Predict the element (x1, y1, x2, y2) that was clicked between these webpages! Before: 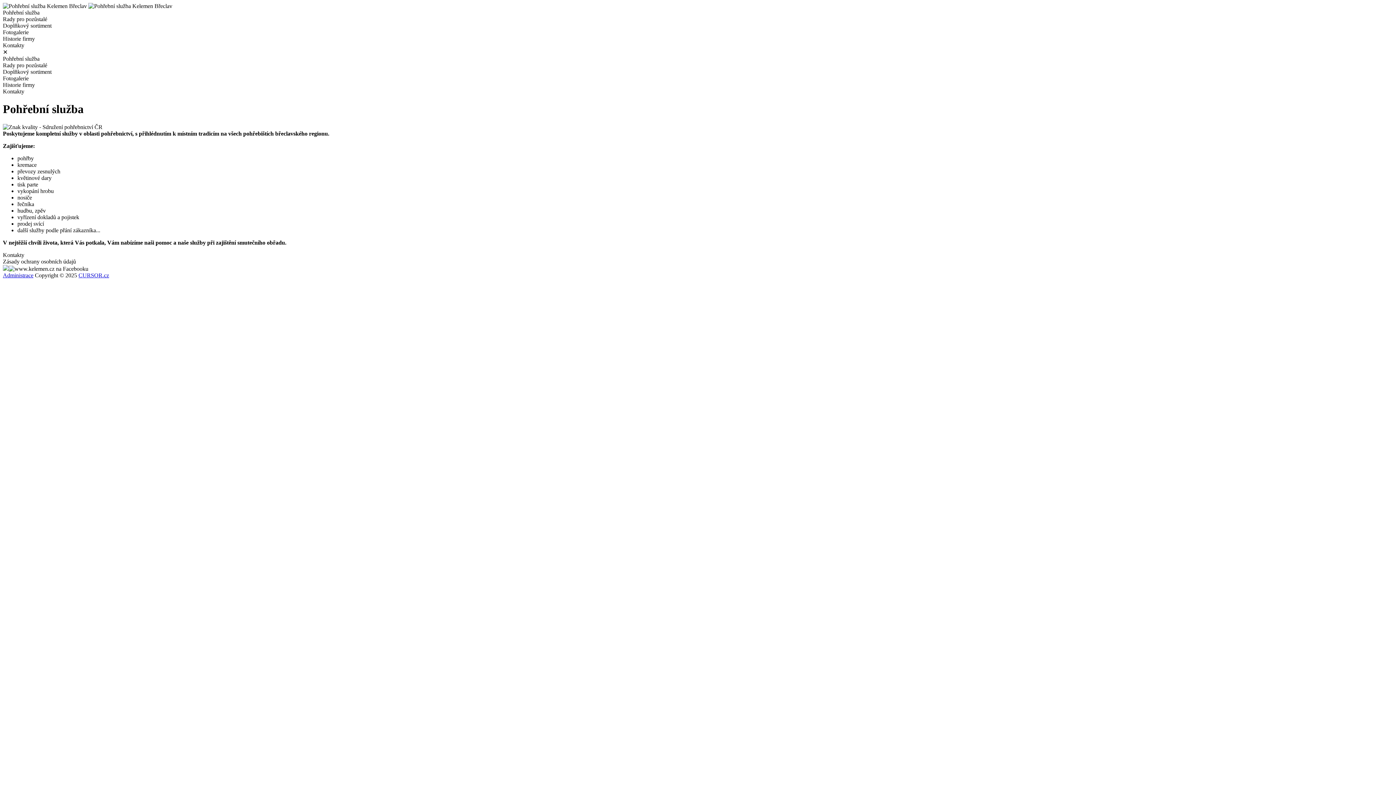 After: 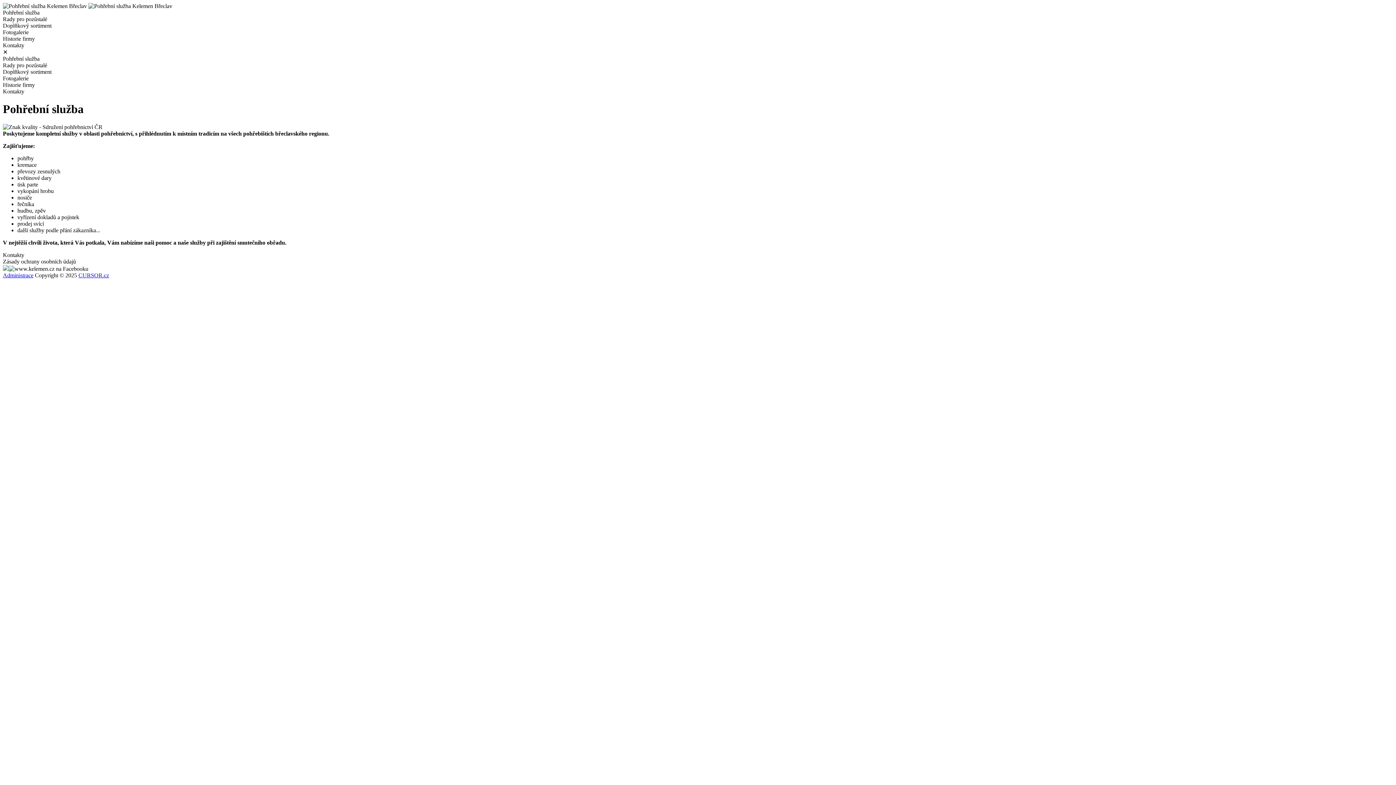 Action: label: Administrace bbox: (2, 272, 33, 278)